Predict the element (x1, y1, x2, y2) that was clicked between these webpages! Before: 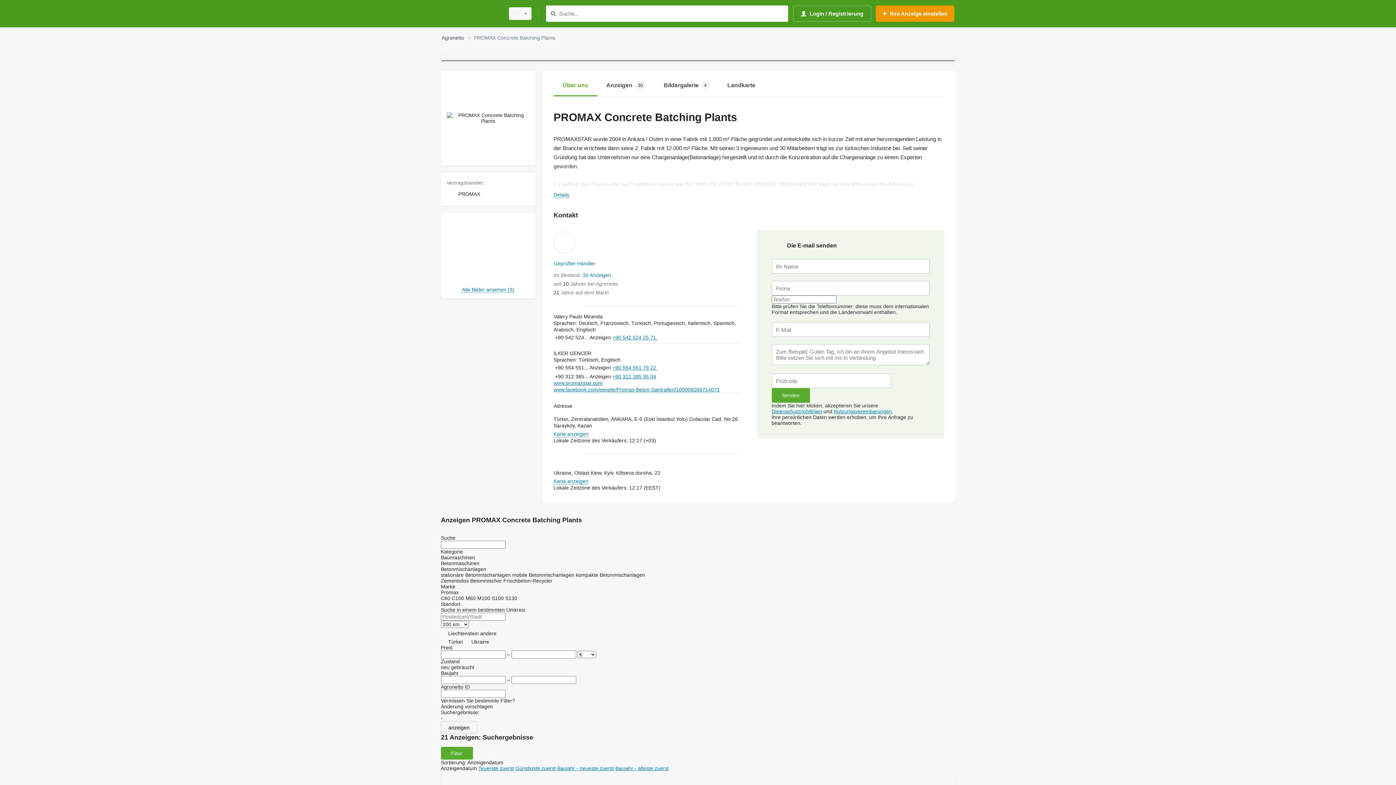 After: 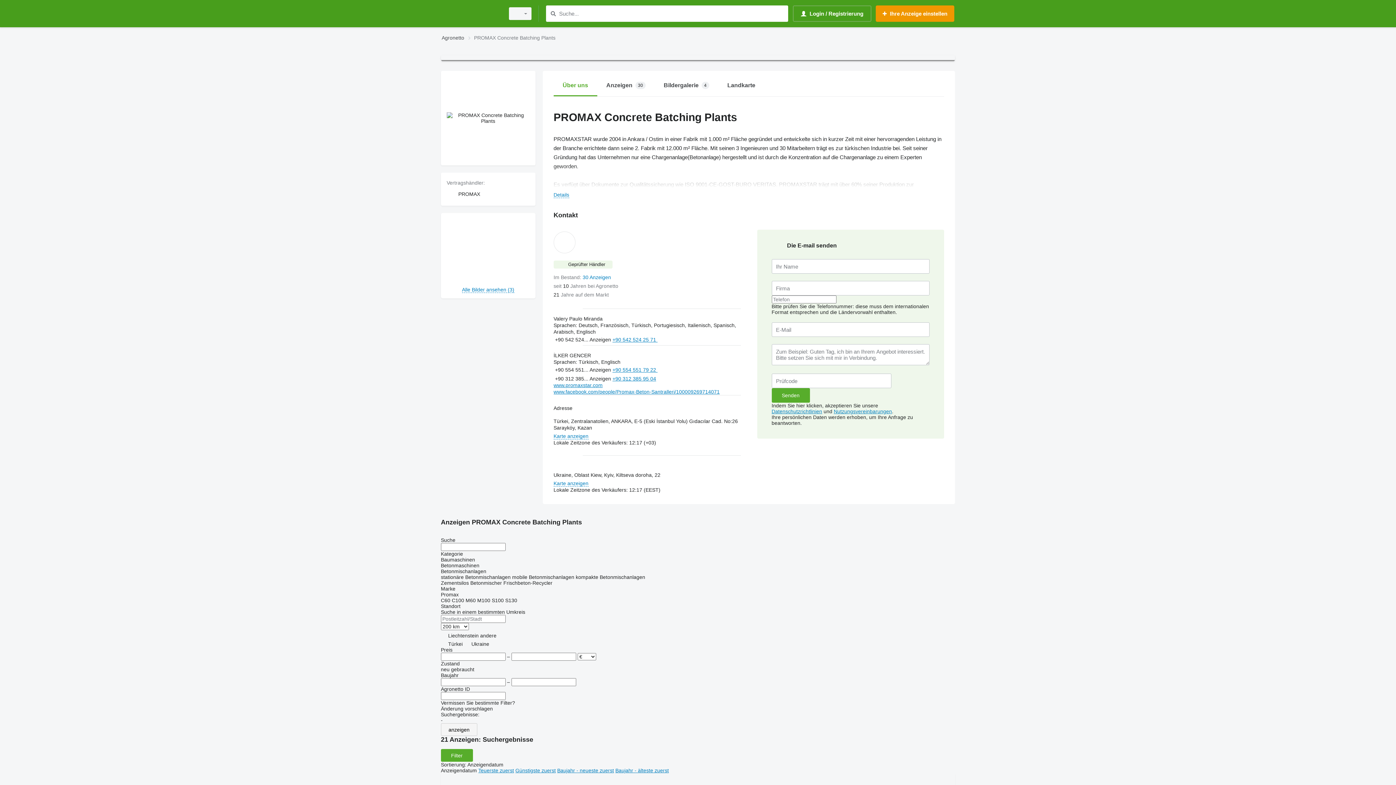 Action: label: anzeigen bbox: (441, 721, 477, 734)